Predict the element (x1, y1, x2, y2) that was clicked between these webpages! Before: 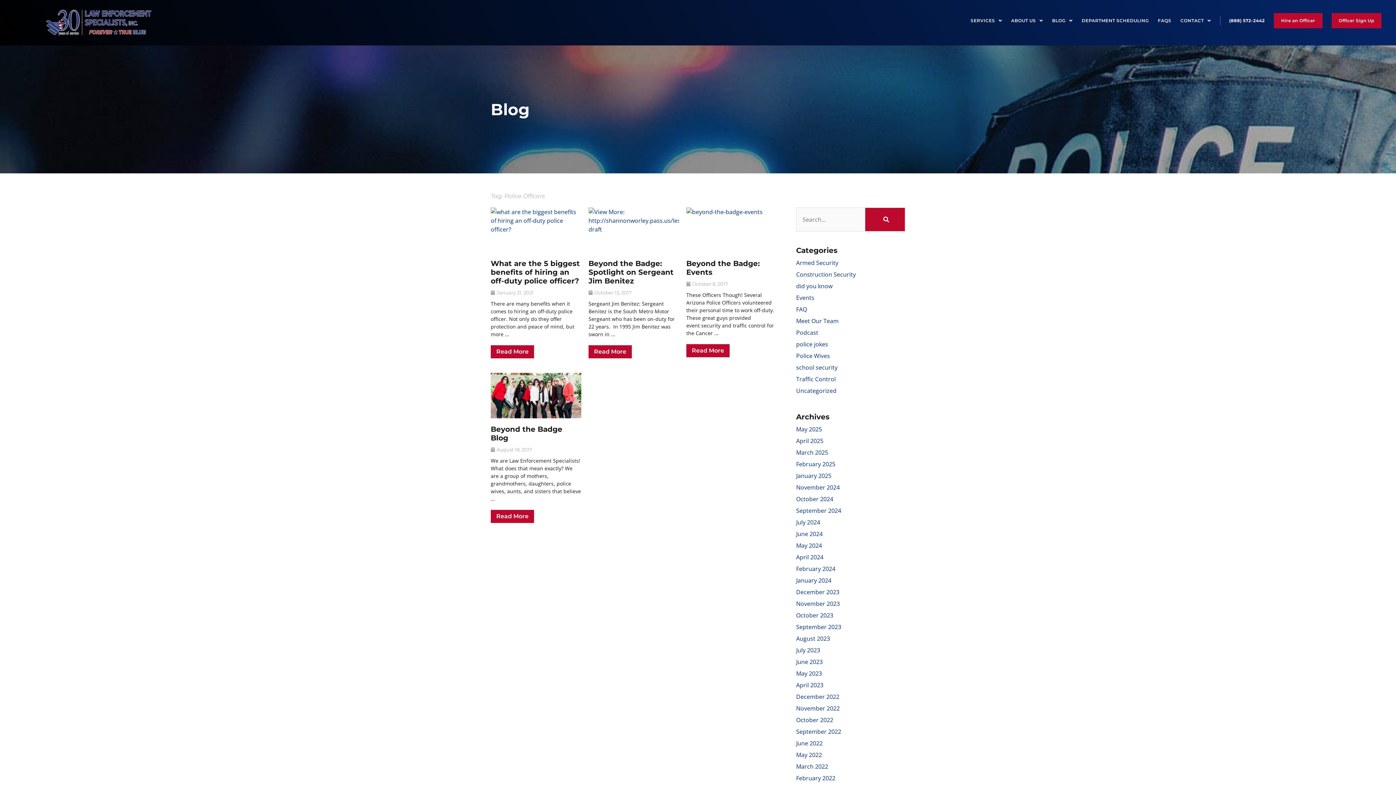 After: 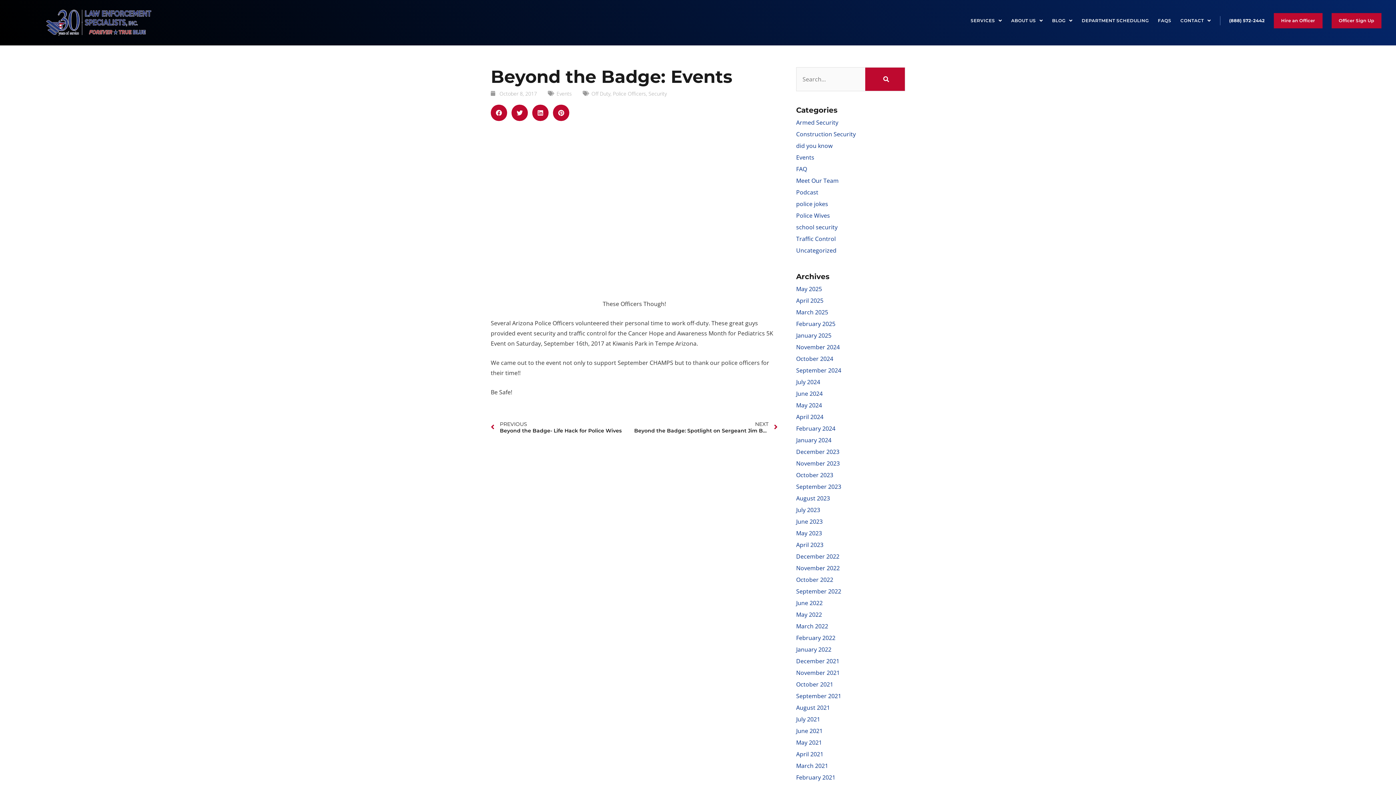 Action: bbox: (686, 344, 729, 357) label: Read More